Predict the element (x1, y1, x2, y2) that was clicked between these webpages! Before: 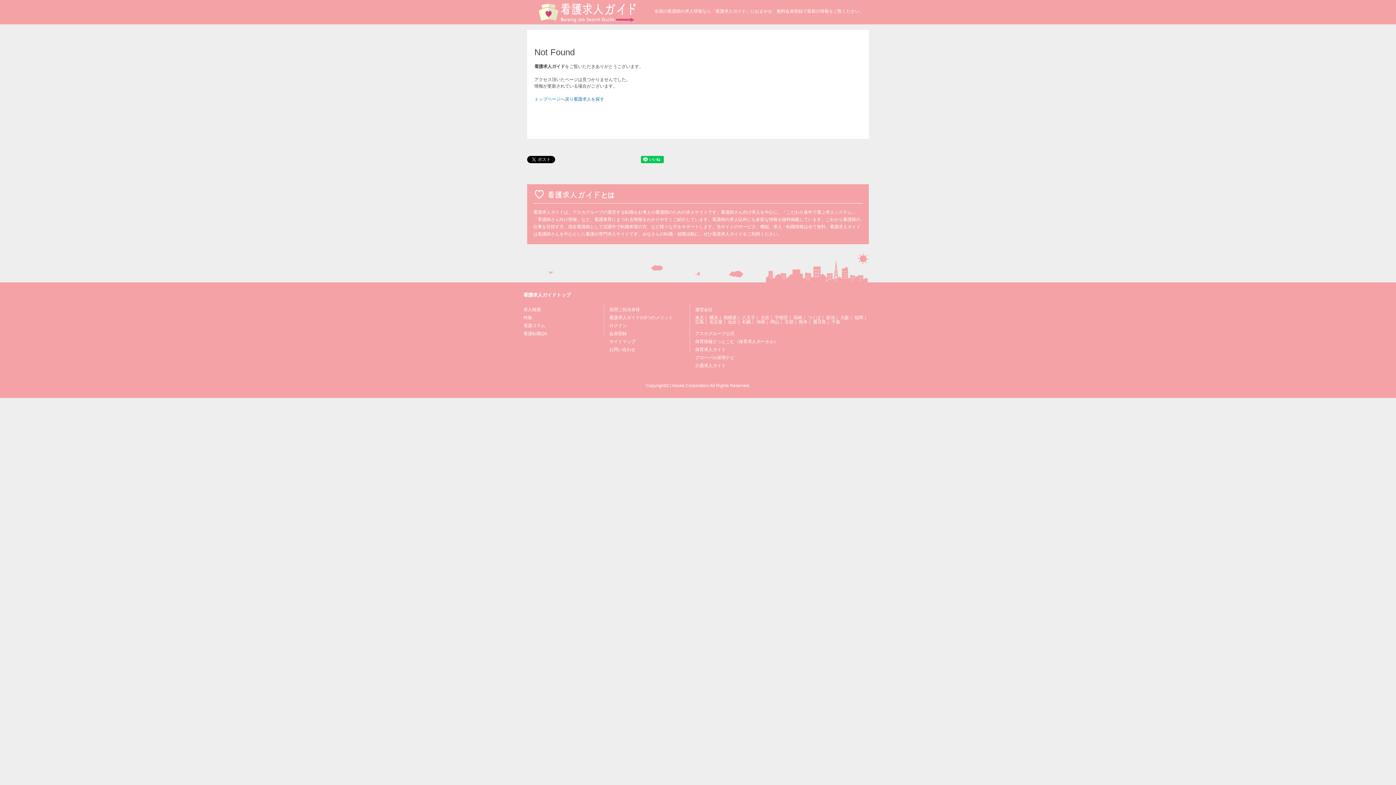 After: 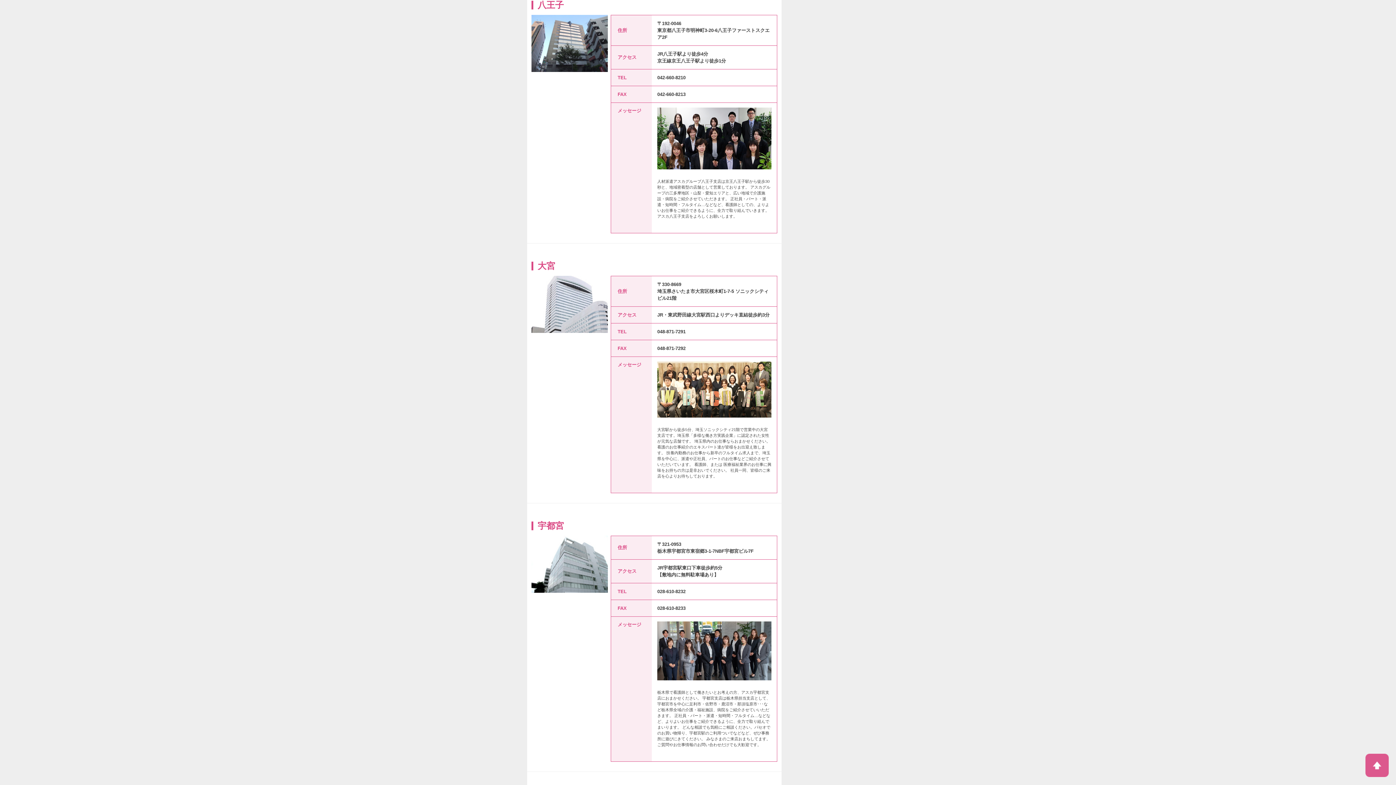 Action: bbox: (742, 315, 755, 320) label: 八王子